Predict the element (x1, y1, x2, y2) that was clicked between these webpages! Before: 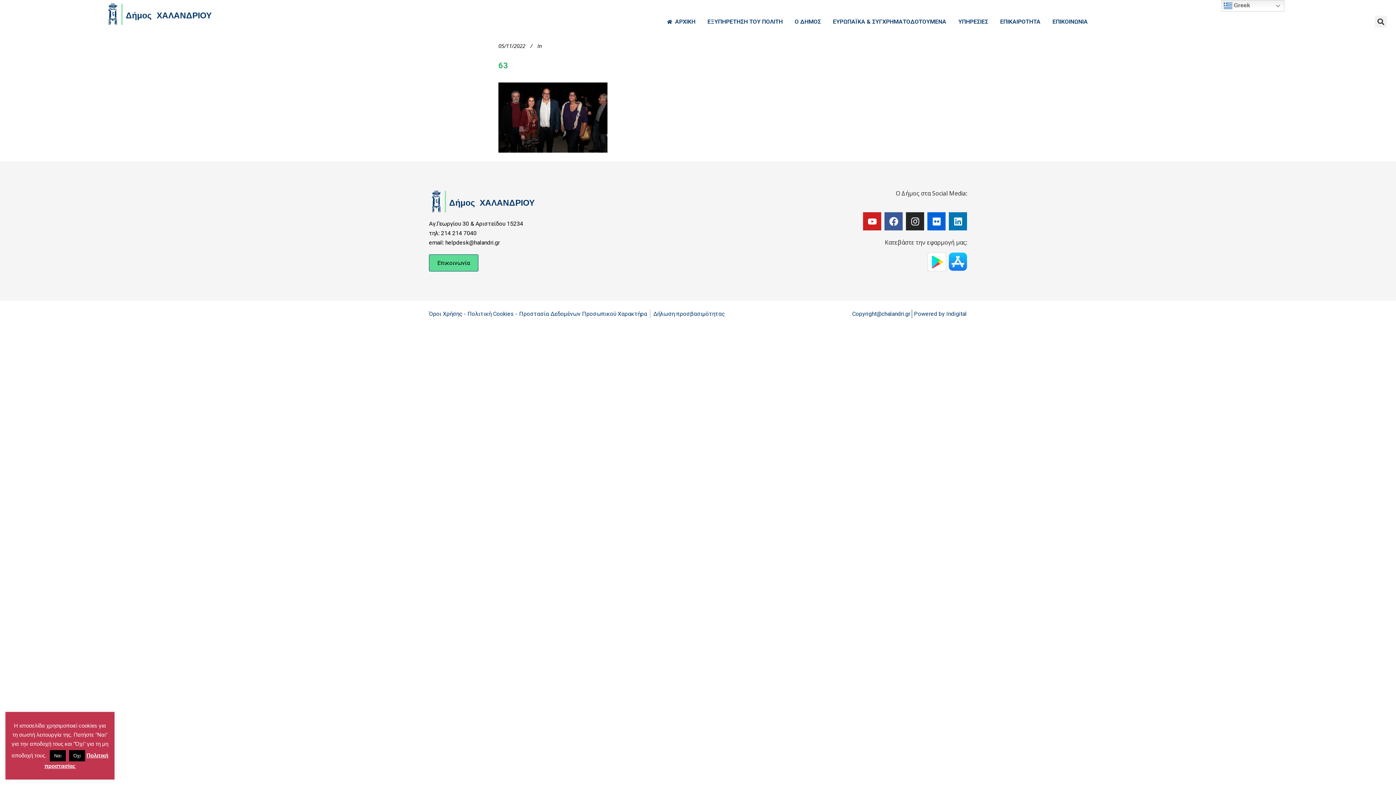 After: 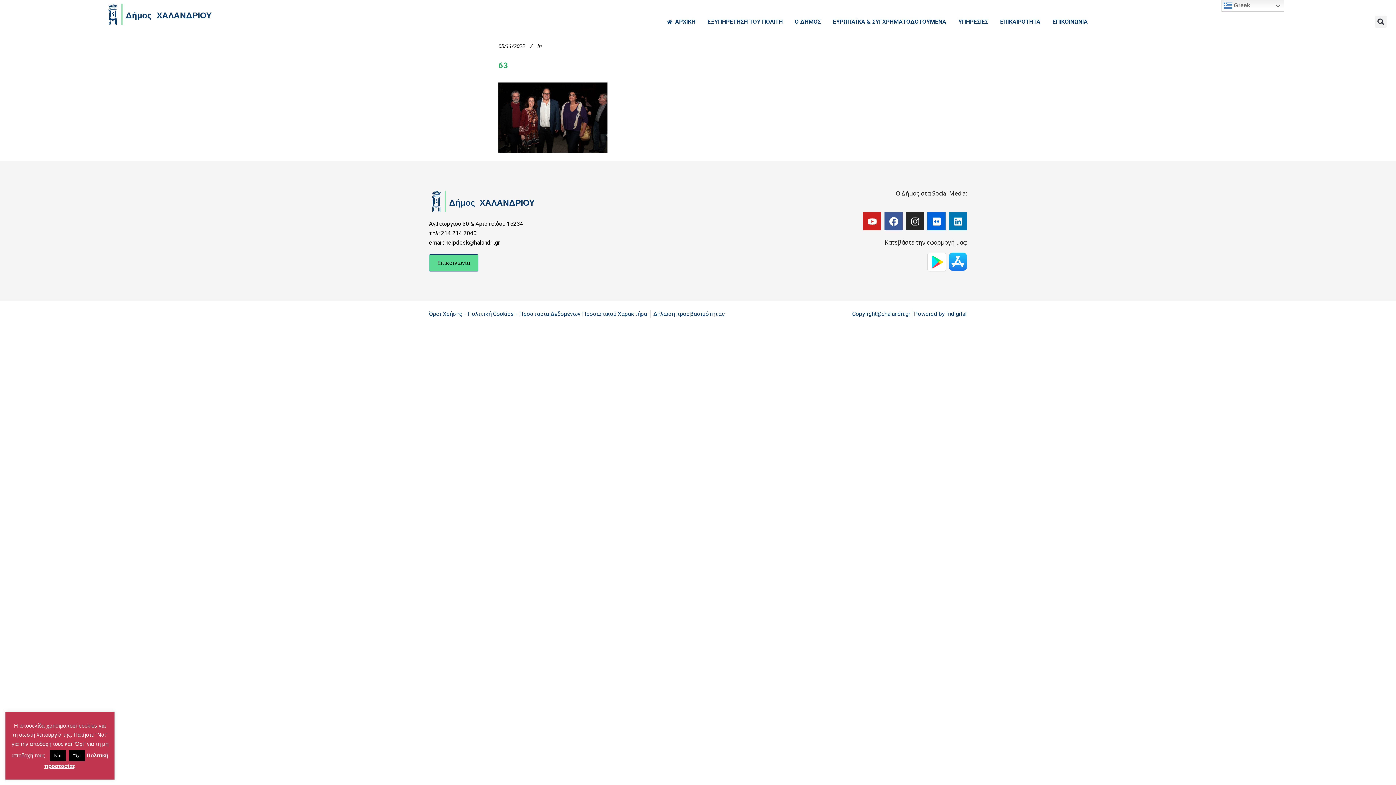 Action: bbox: (949, 252, 967, 270)